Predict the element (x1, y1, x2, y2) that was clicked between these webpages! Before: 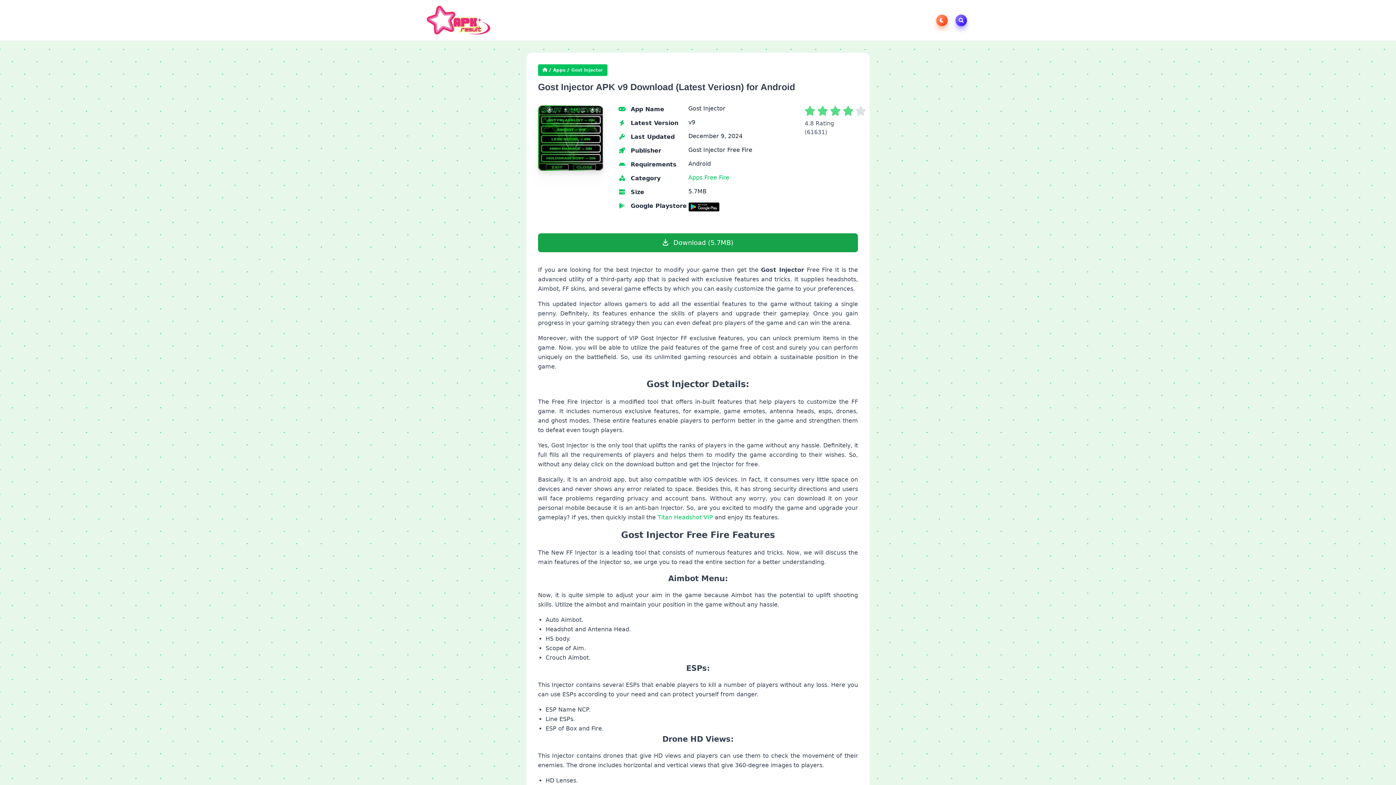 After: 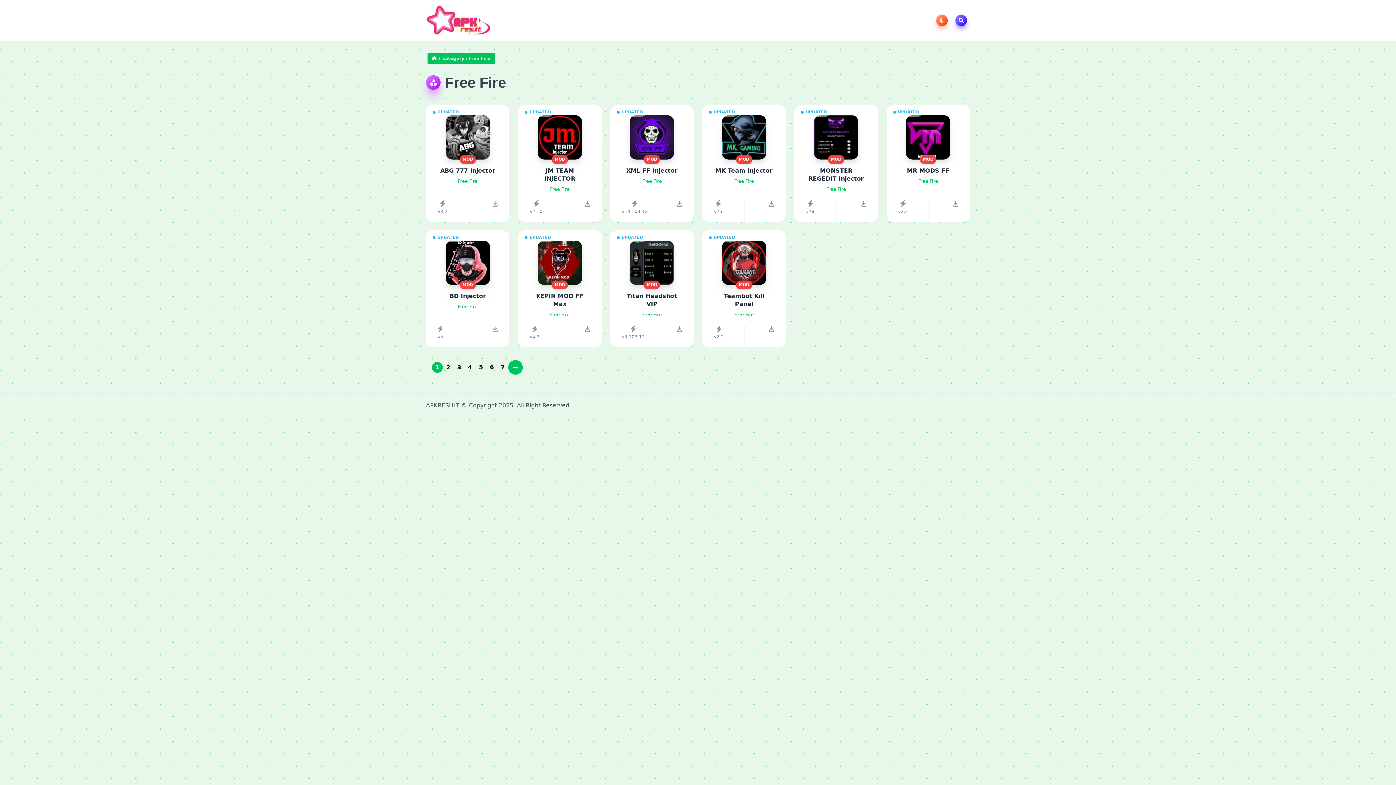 Action: label: Free Fire bbox: (704, 174, 729, 181)